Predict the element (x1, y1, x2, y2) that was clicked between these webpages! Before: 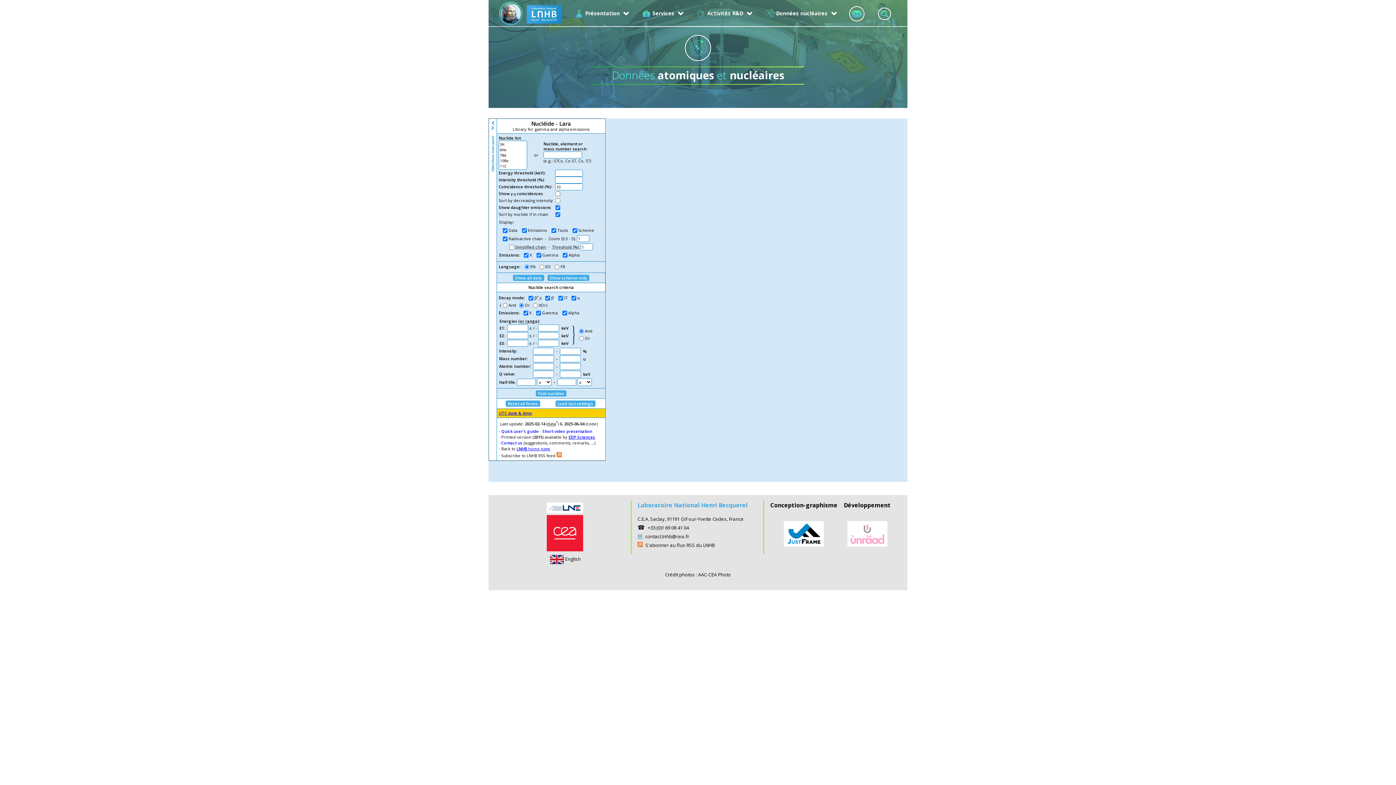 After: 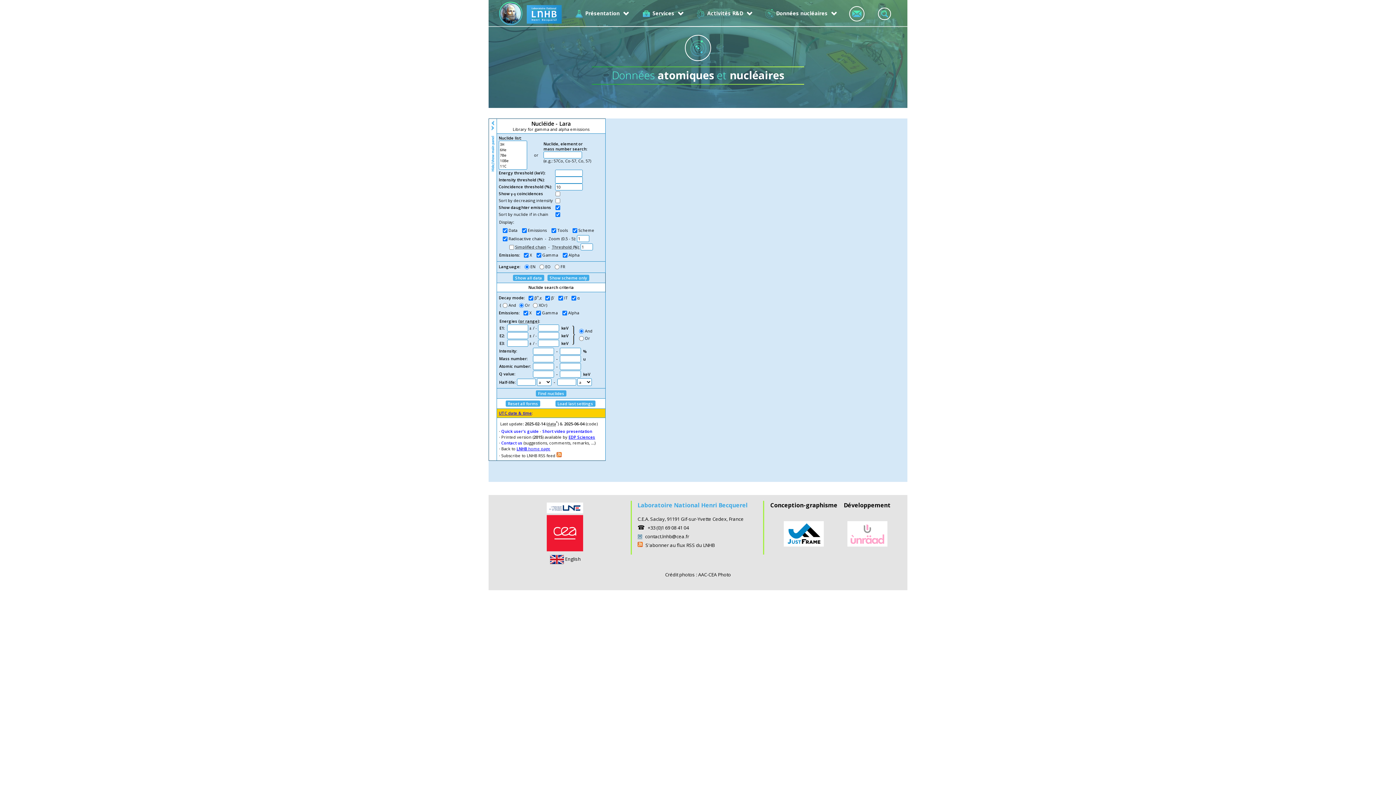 Action: label: ✉ bbox: (637, 532, 642, 540)